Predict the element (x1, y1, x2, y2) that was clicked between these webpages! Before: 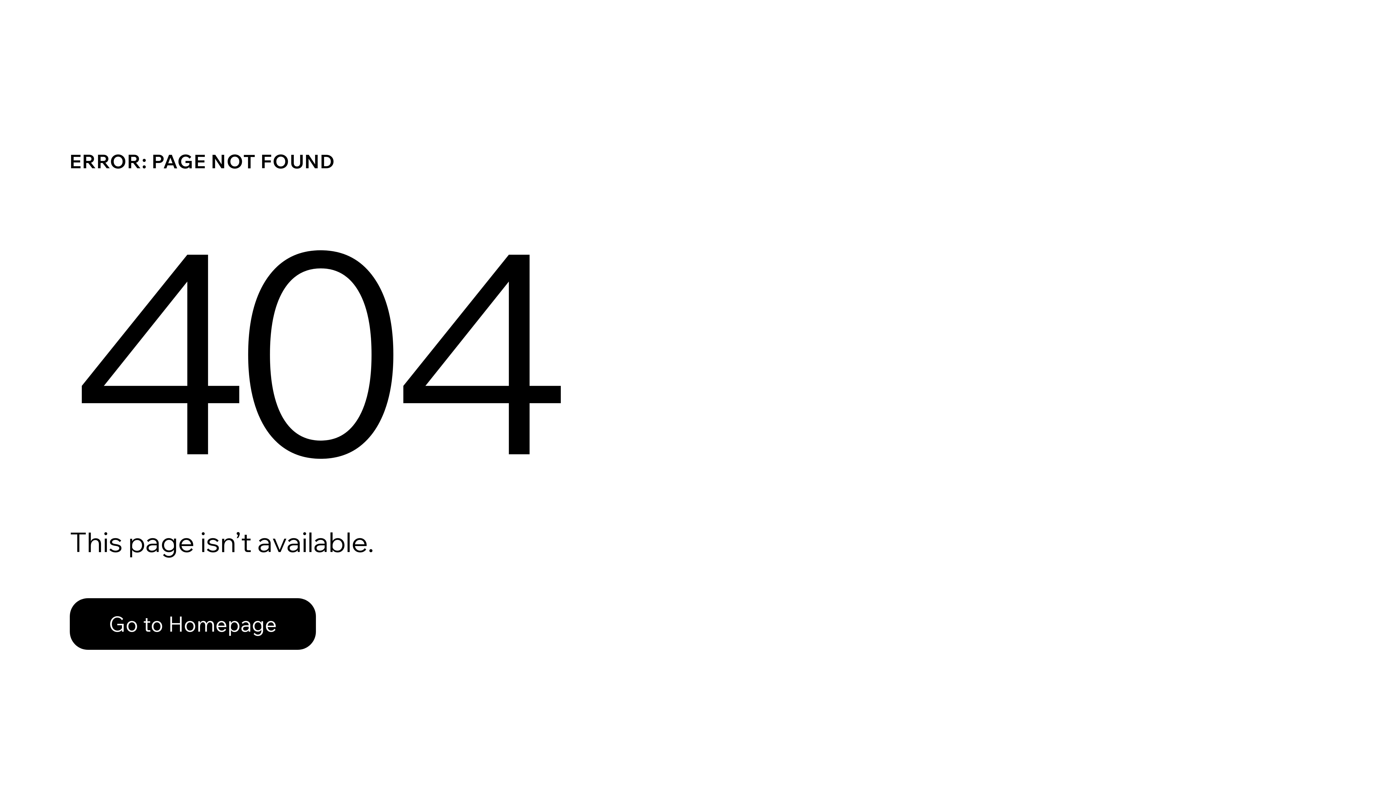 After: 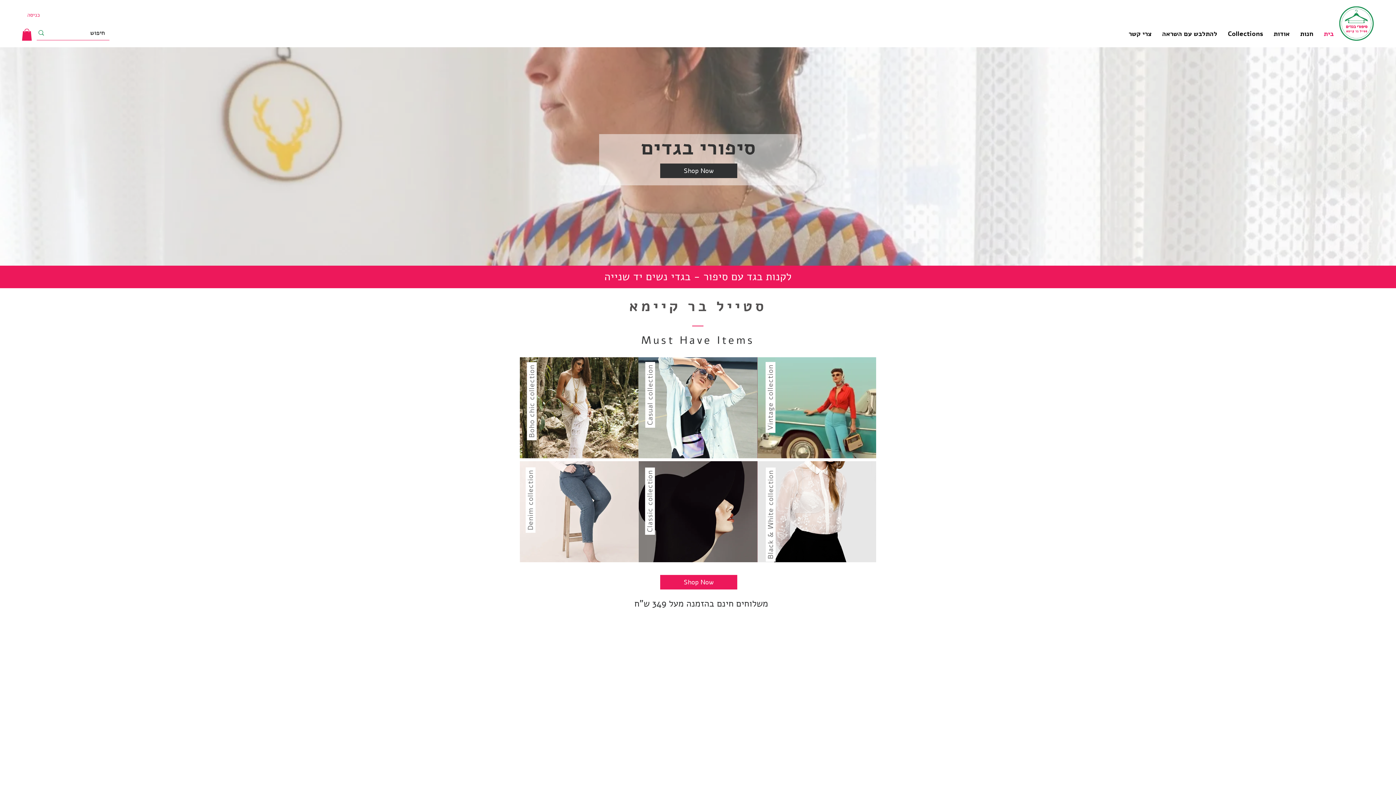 Action: label: Go to Homepage bbox: (69, 582, 768, 659)